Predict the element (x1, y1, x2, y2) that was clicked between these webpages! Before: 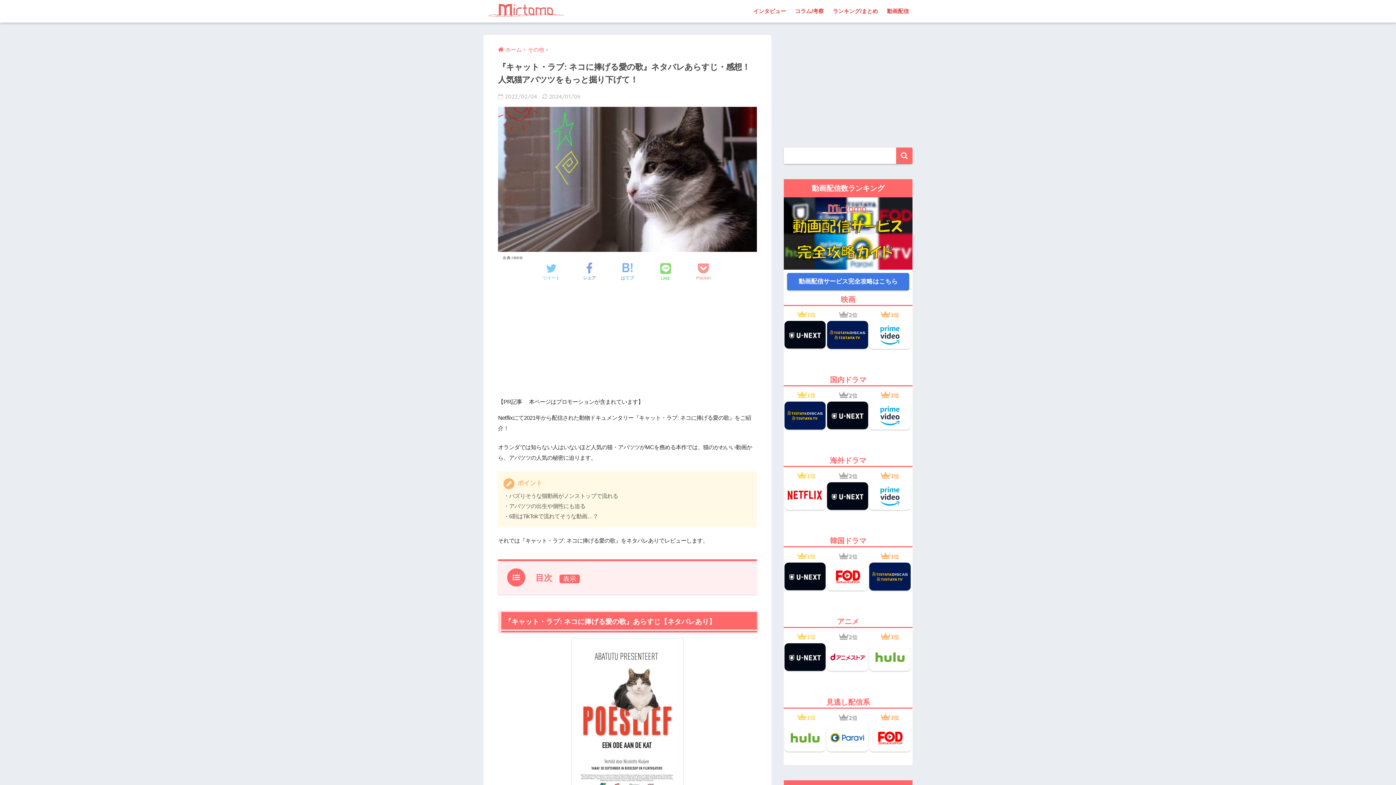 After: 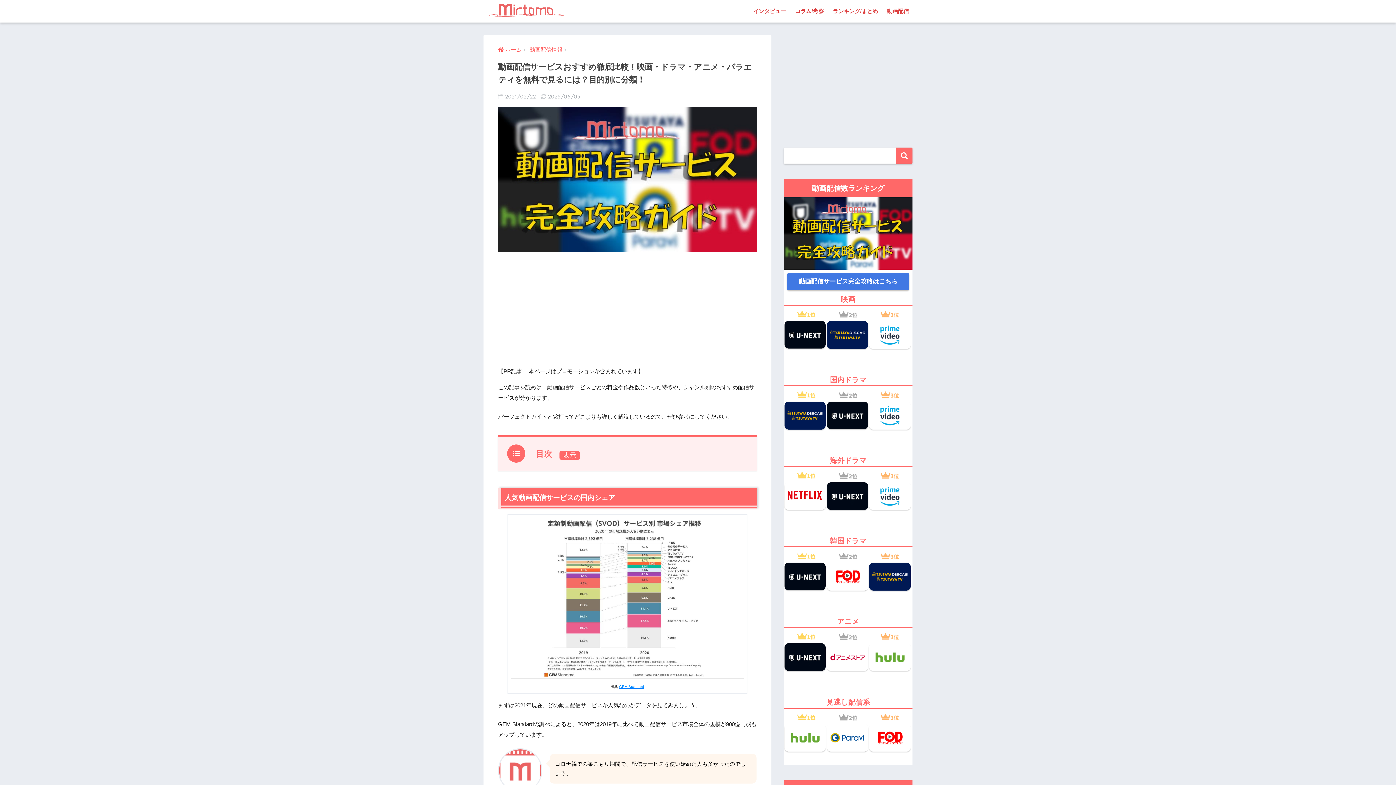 Action: bbox: (787, 272, 909, 290) label: 動画配信サービス完全攻略はこちら